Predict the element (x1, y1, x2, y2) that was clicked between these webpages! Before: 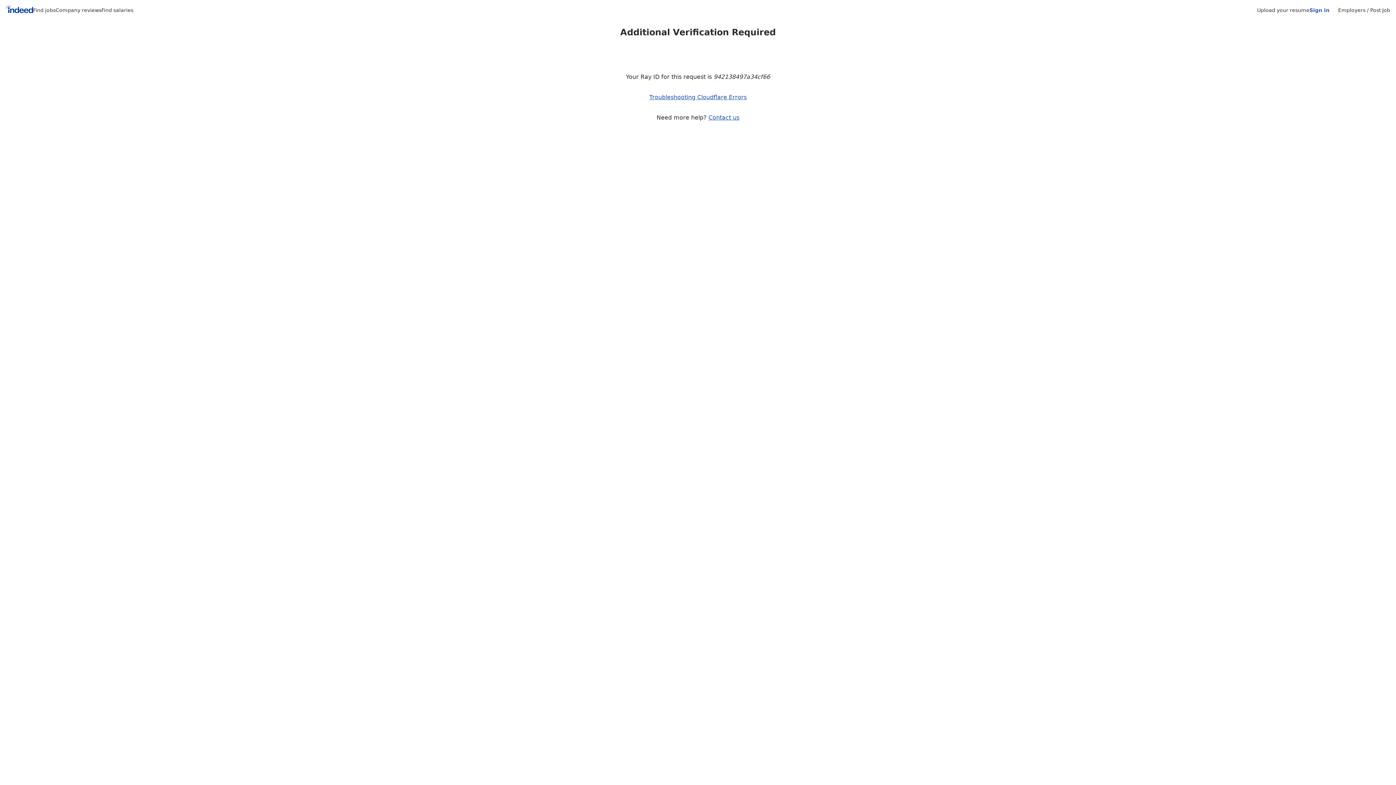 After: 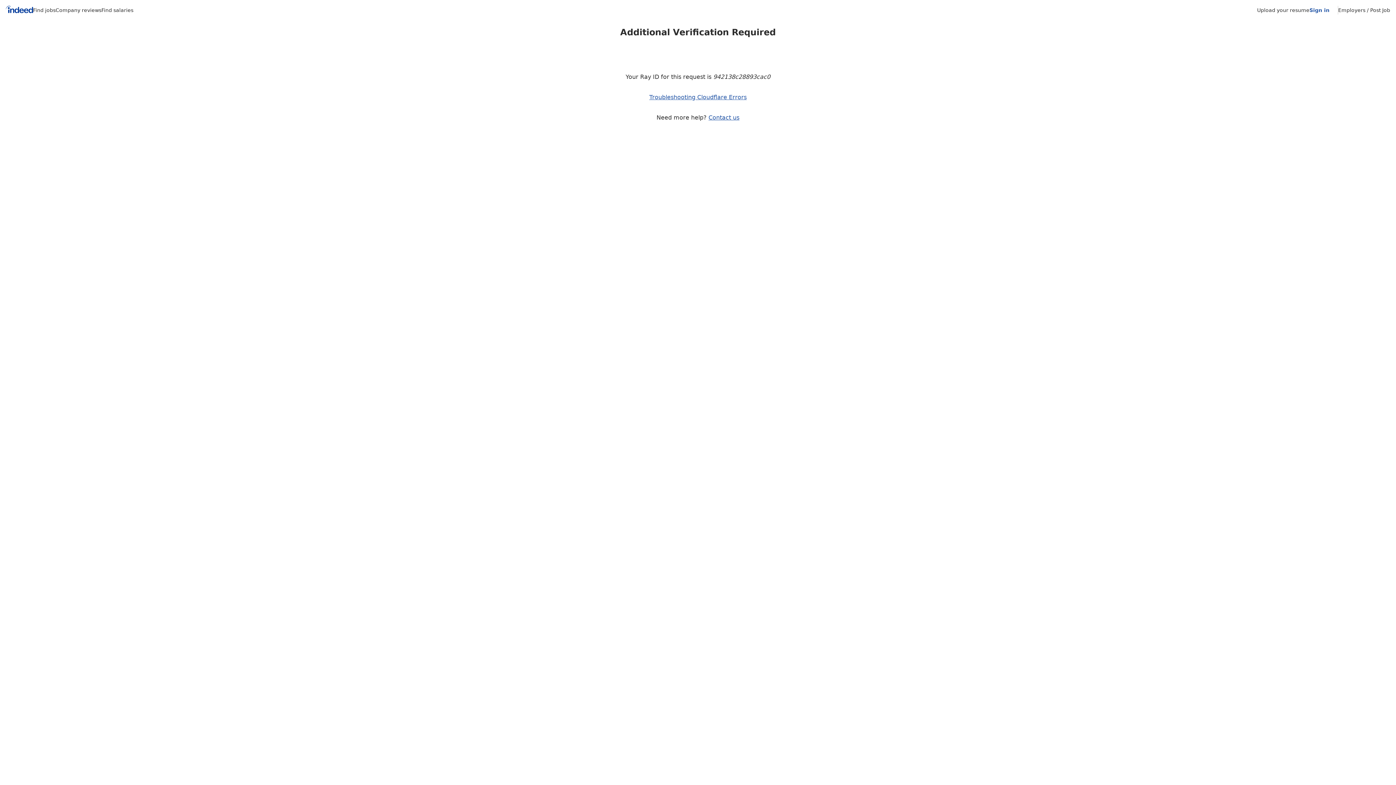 Action: label: Find jobs bbox: (33, 7, 55, 13)